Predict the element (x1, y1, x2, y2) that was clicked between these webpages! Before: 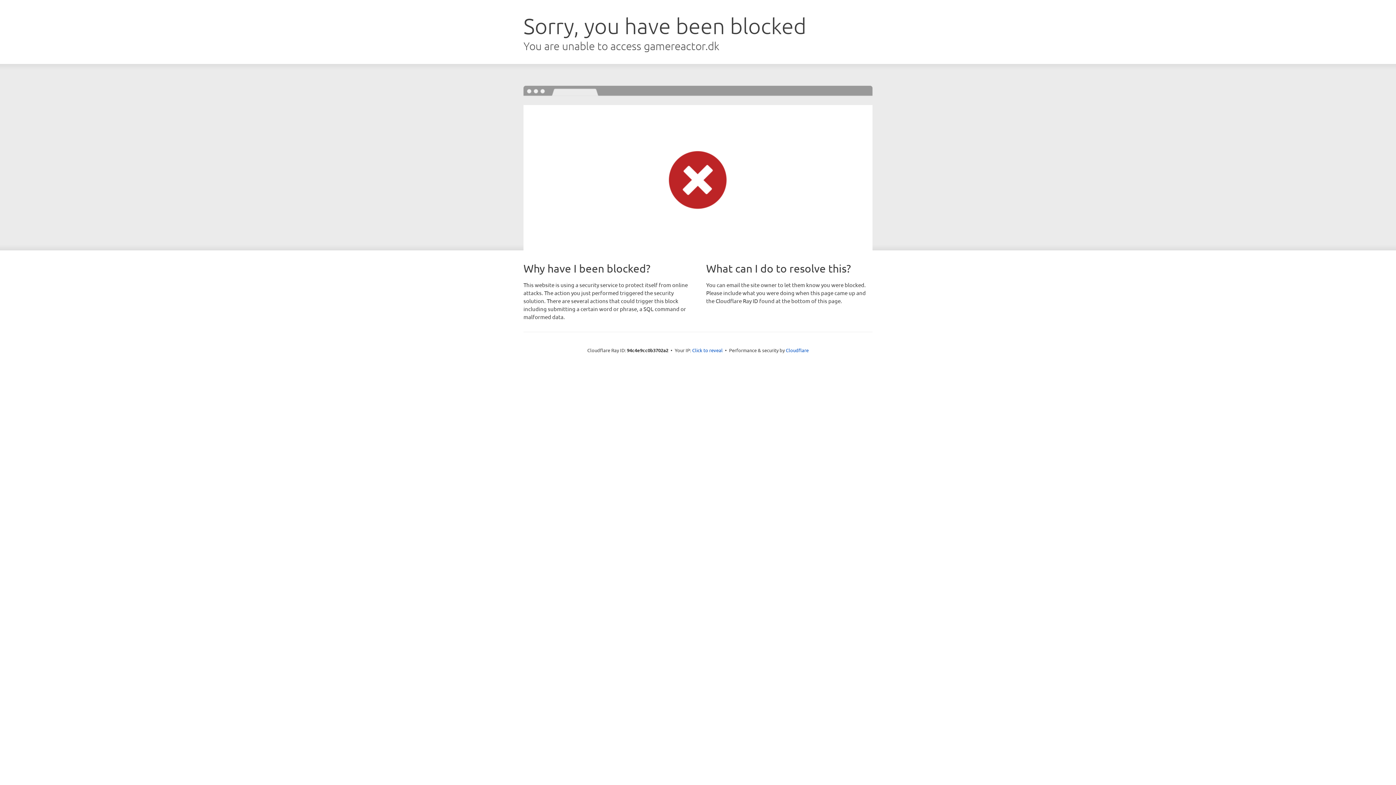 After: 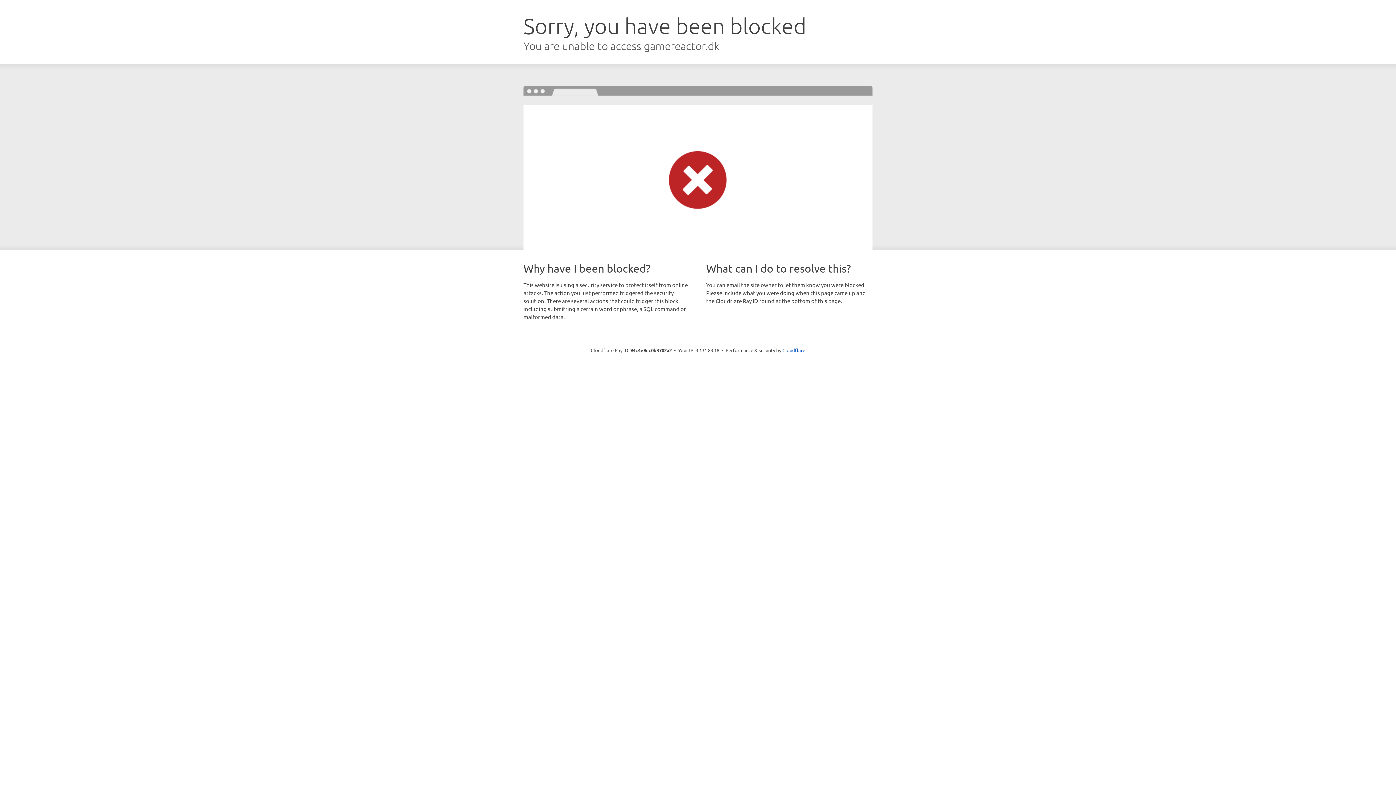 Action: bbox: (692, 346, 722, 353) label: Click to reveal